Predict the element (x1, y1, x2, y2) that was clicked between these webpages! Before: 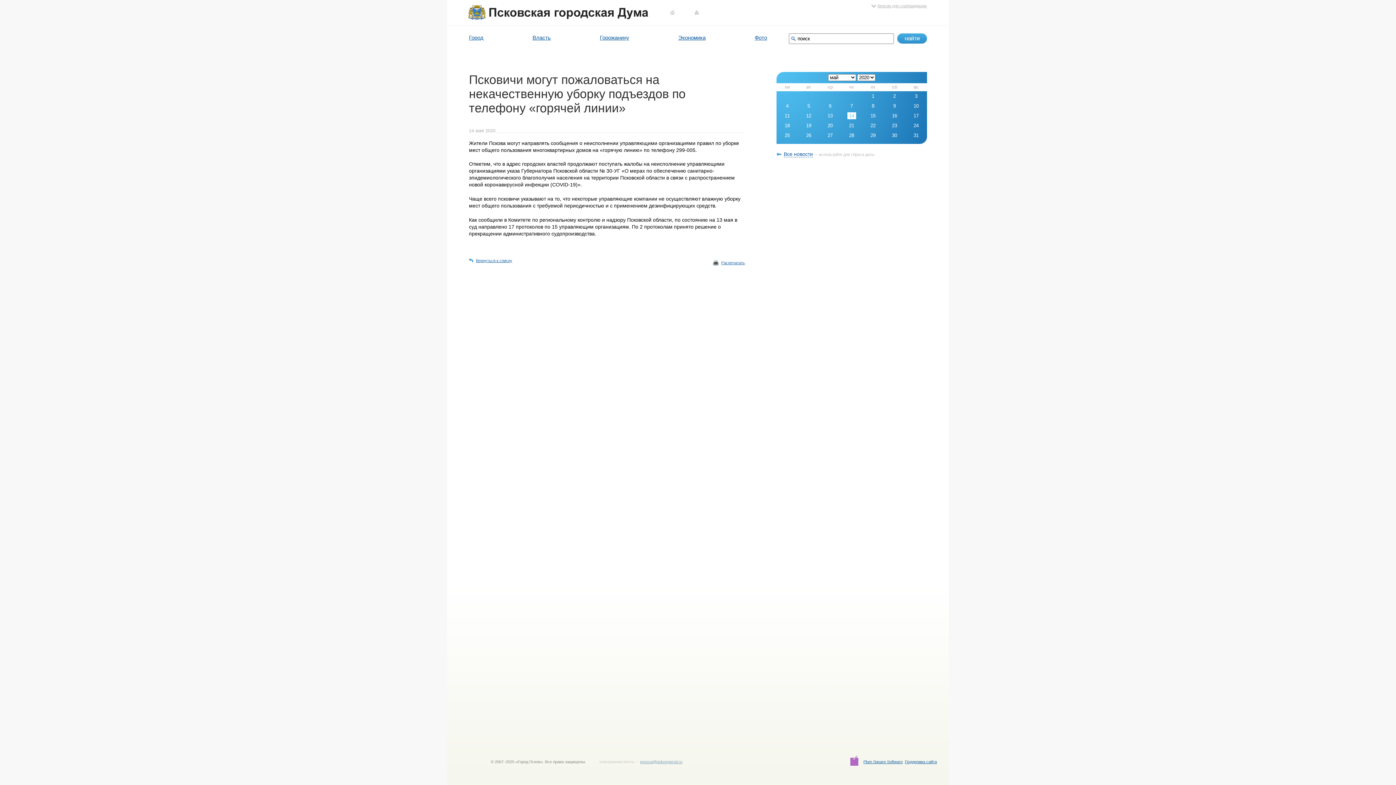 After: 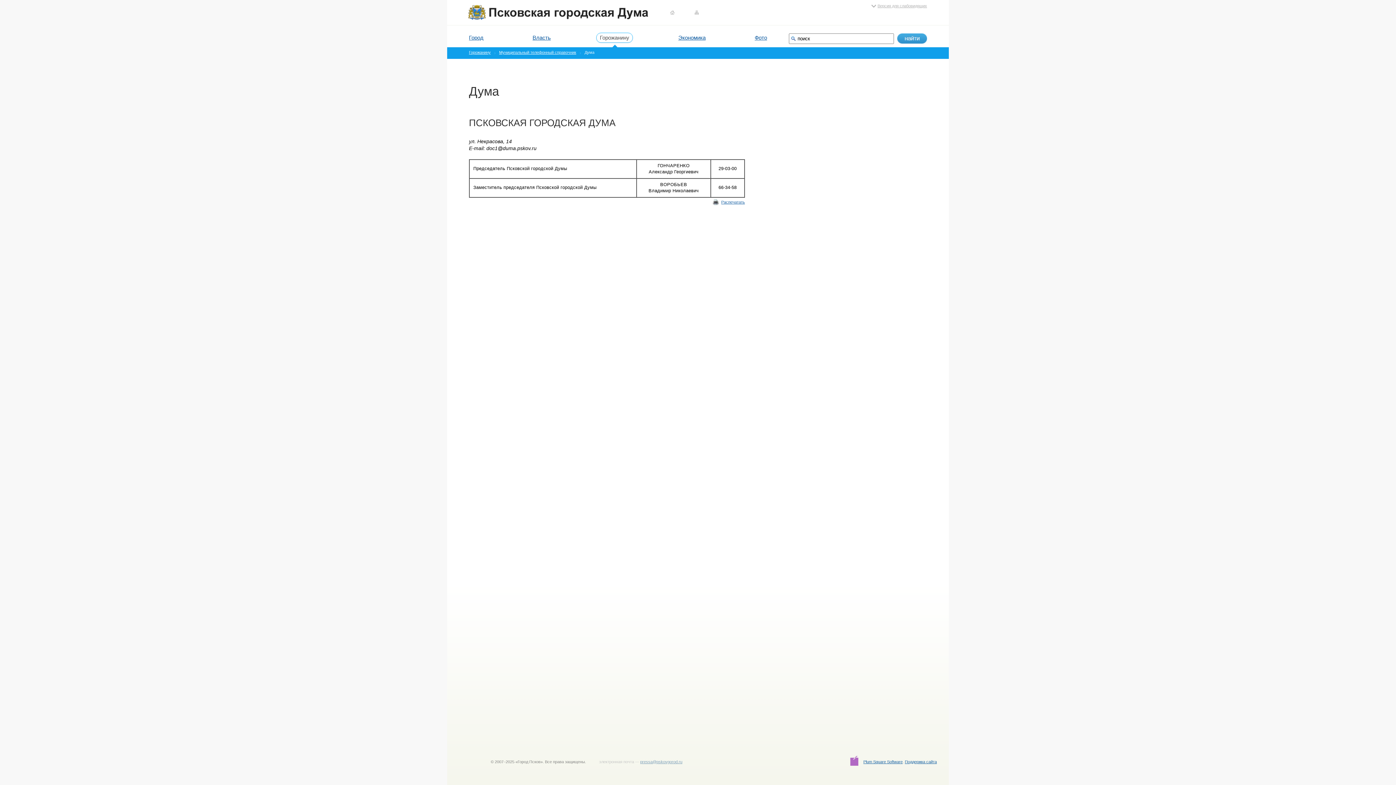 Action: label: Горожанину bbox: (600, 34, 629, 40)